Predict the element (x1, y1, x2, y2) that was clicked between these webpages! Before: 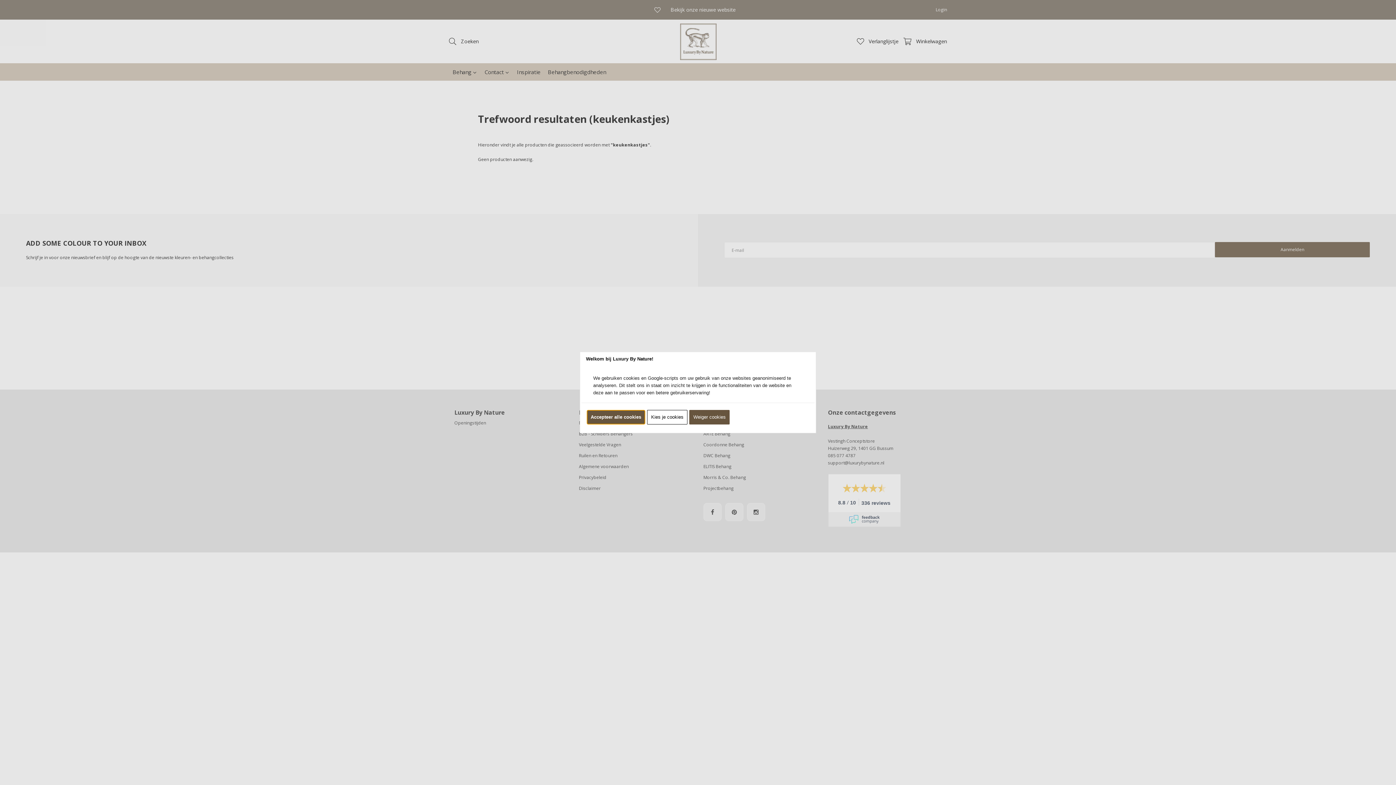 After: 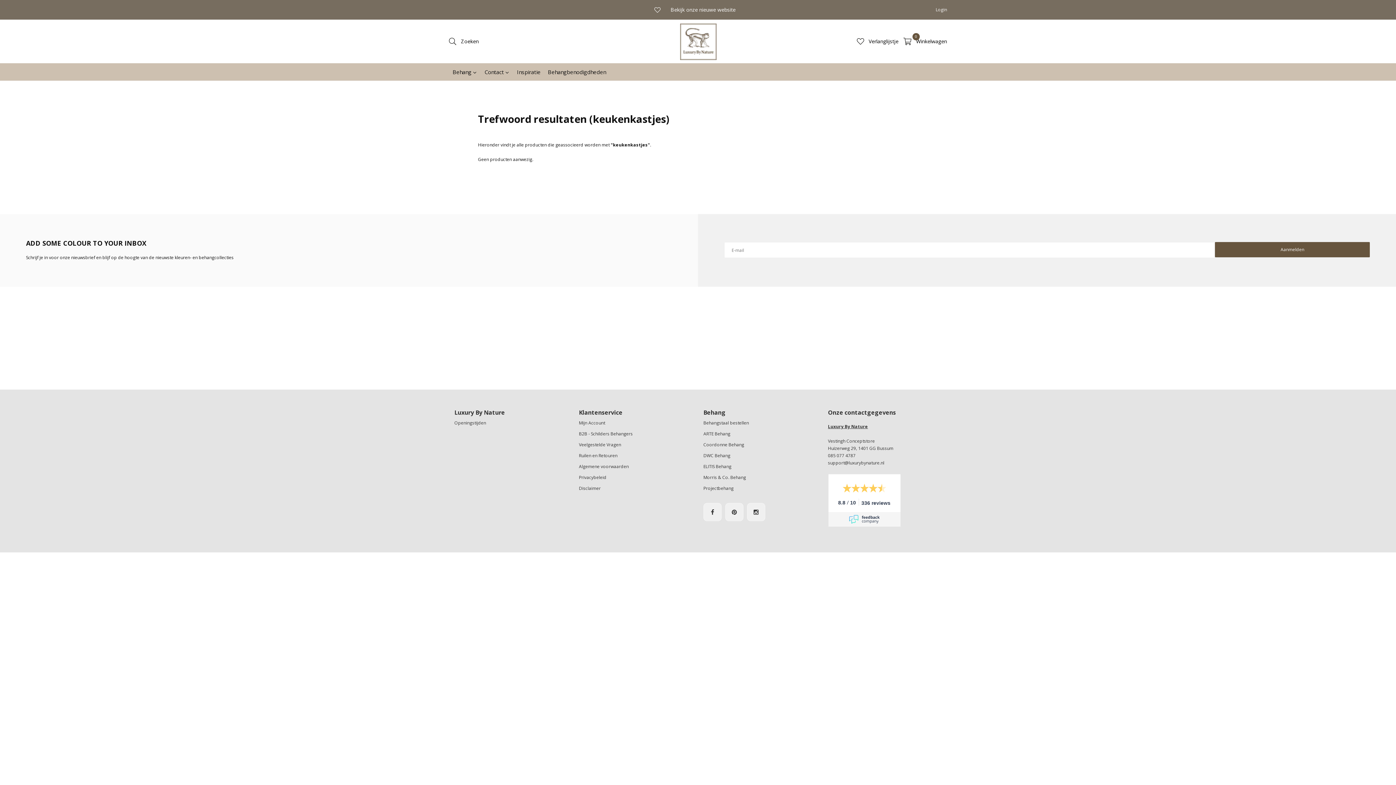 Action: label: Accepteer alle cookies bbox: (586, 410, 645, 424)